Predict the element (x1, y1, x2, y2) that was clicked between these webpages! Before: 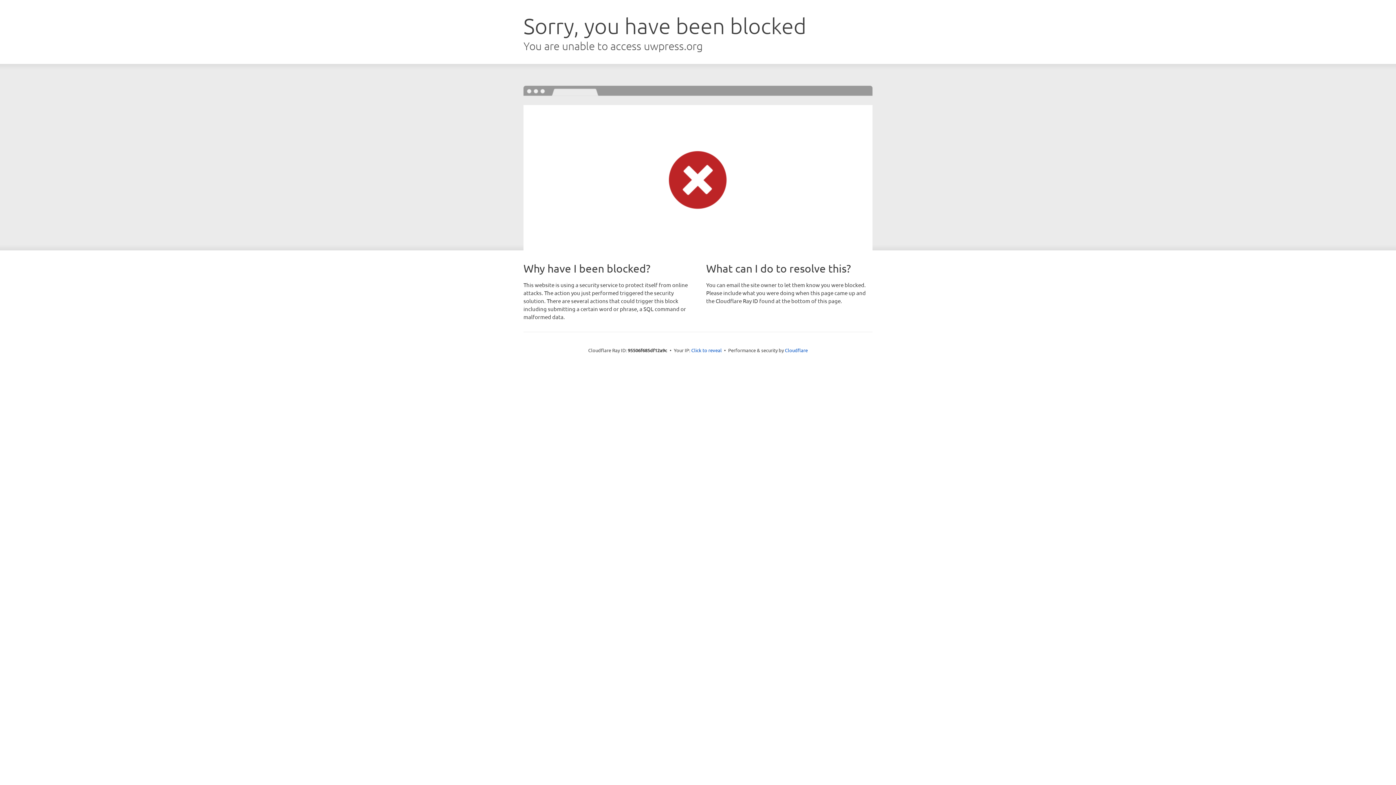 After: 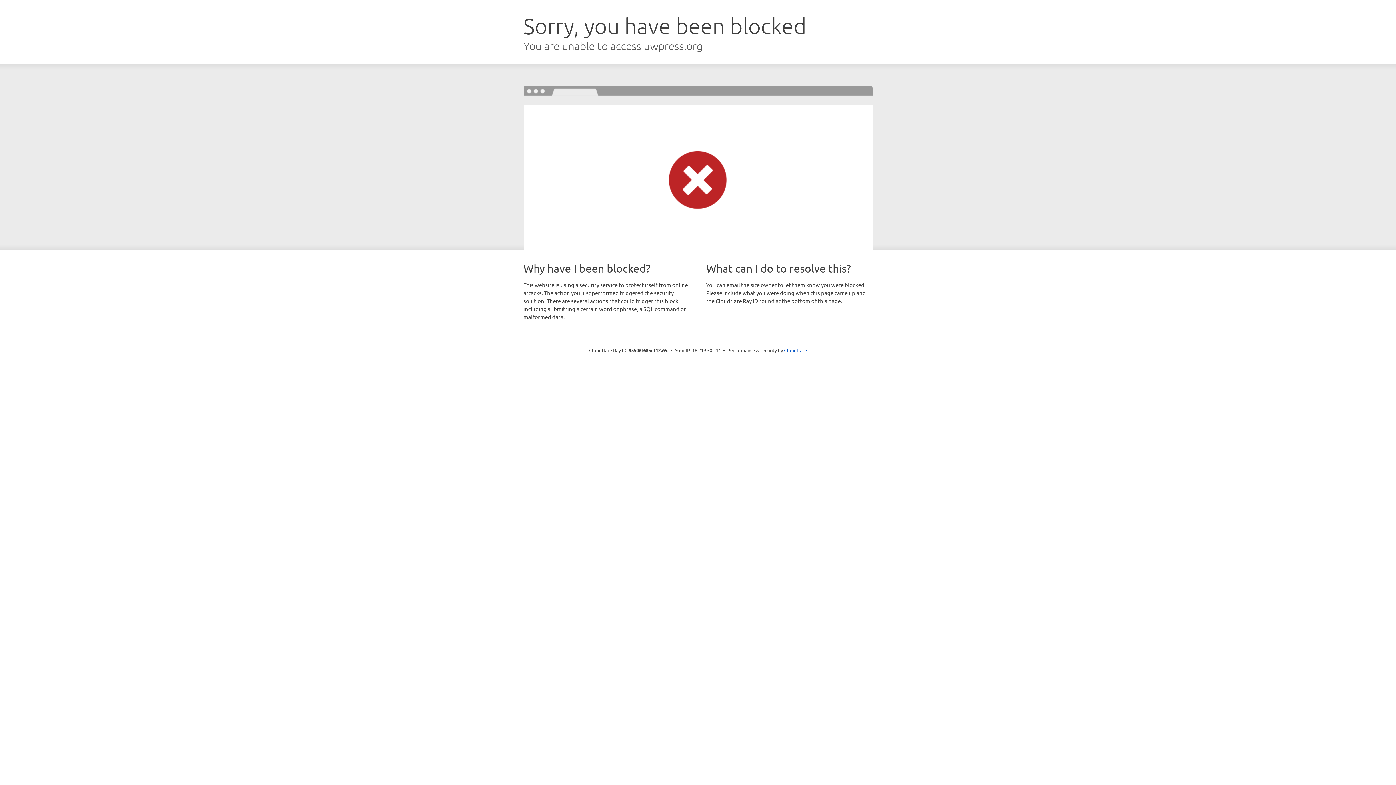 Action: bbox: (691, 346, 722, 353) label: Click to reveal